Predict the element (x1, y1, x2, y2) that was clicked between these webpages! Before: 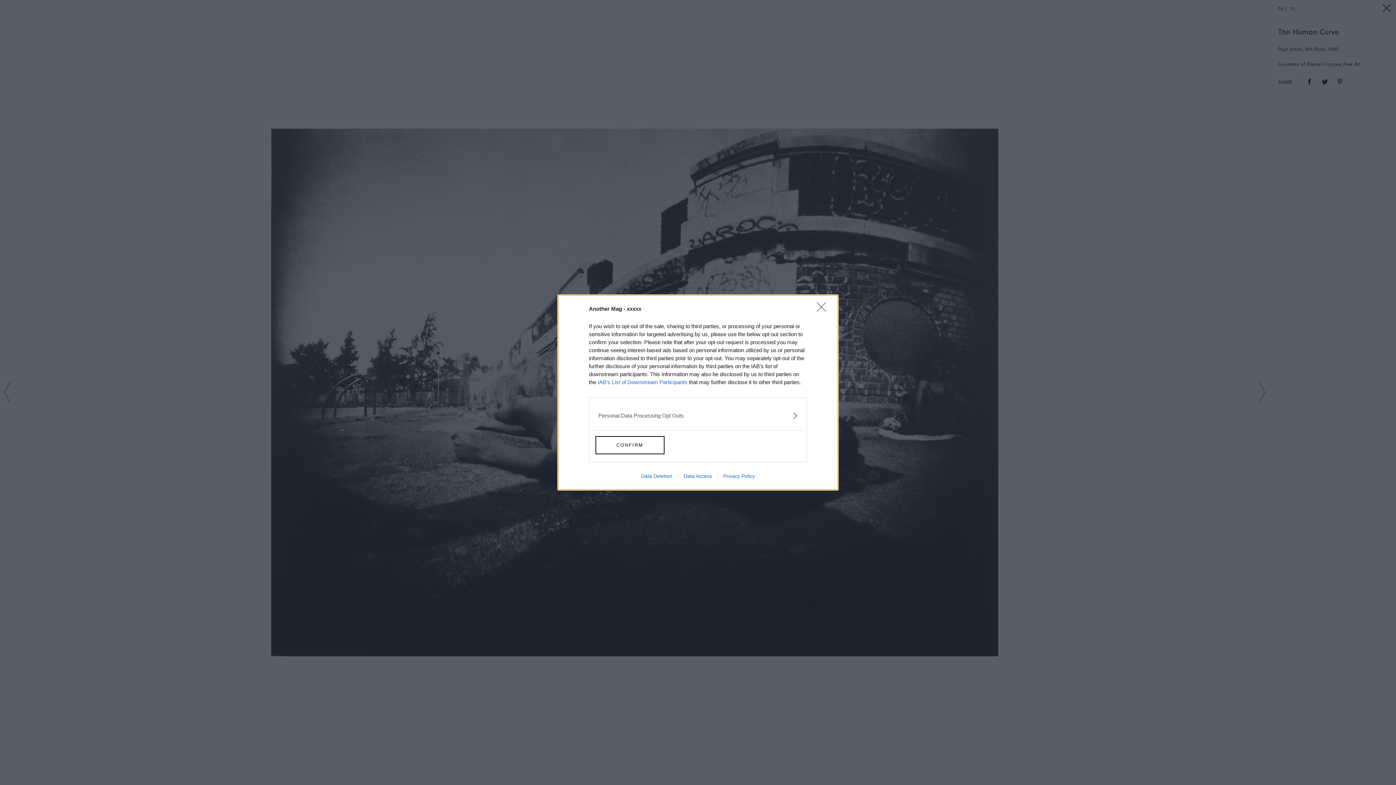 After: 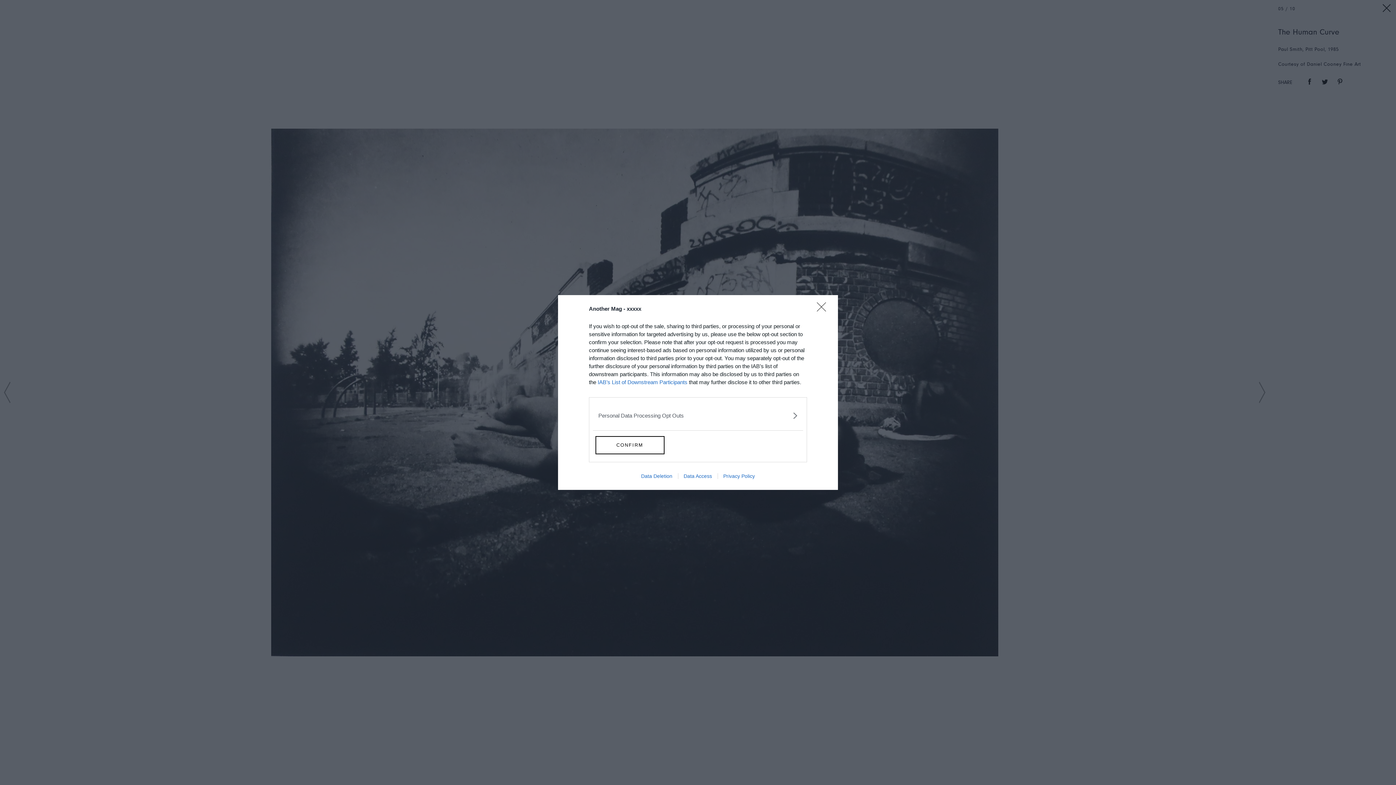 Action: label: IAB’s List of Downstream Participants bbox: (597, 379, 687, 385)